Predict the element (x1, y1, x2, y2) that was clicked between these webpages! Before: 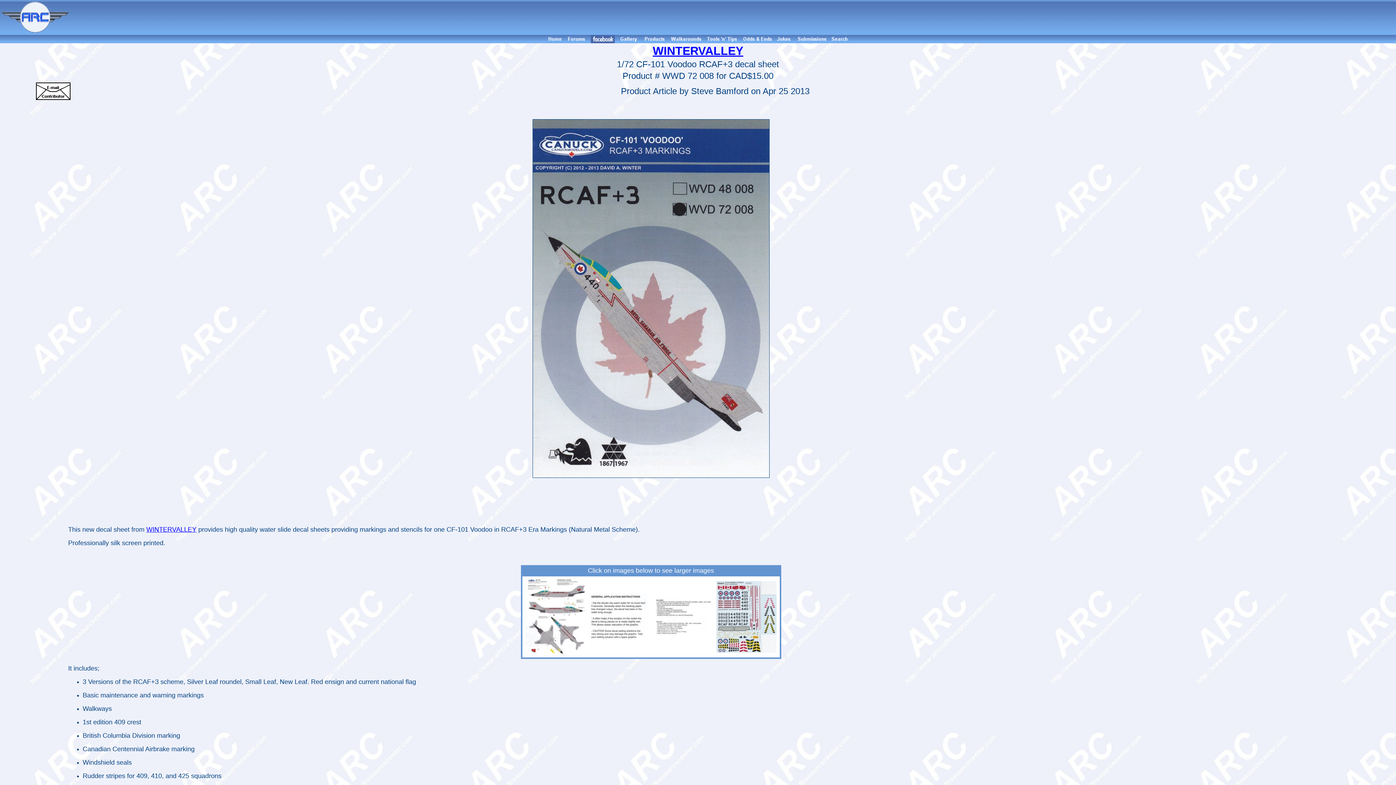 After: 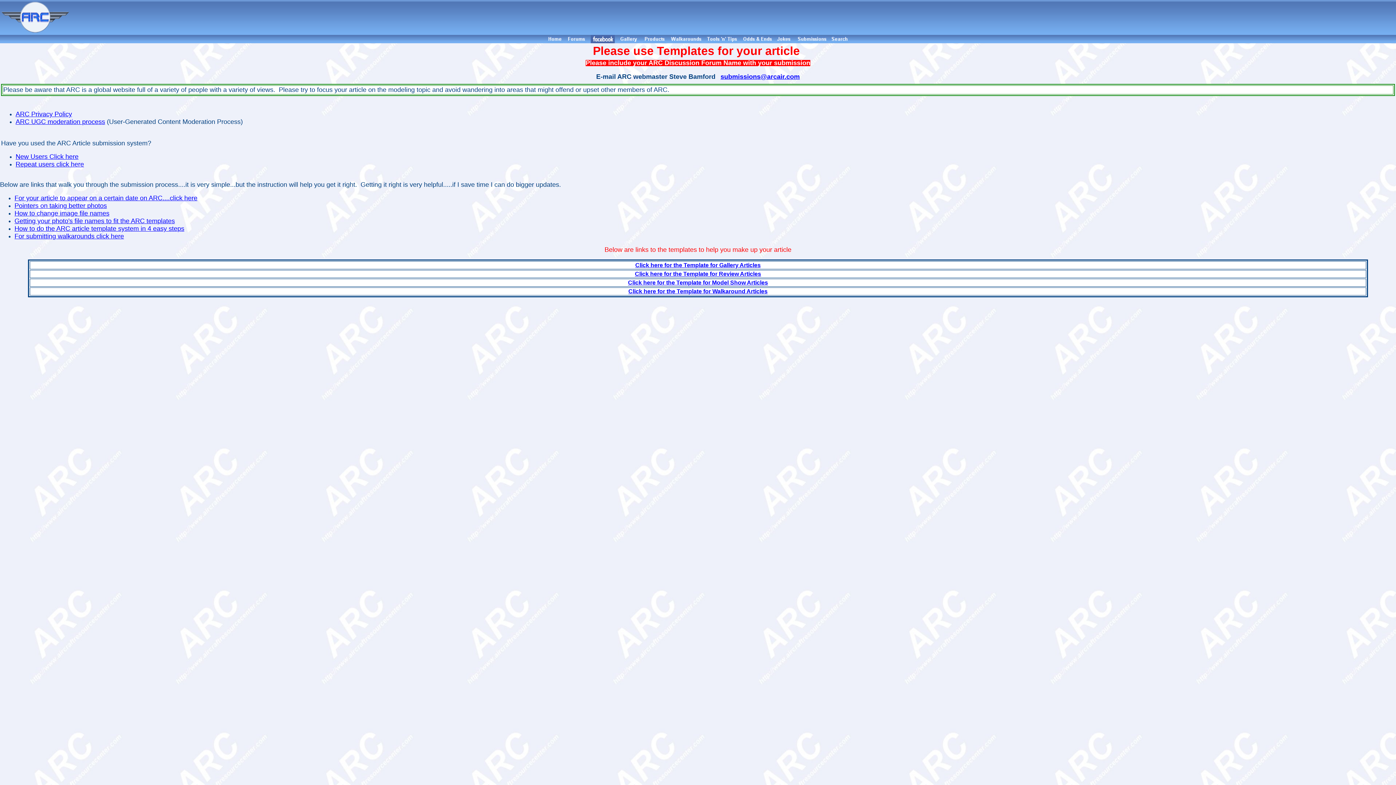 Action: bbox: (796, 38, 828, 44)